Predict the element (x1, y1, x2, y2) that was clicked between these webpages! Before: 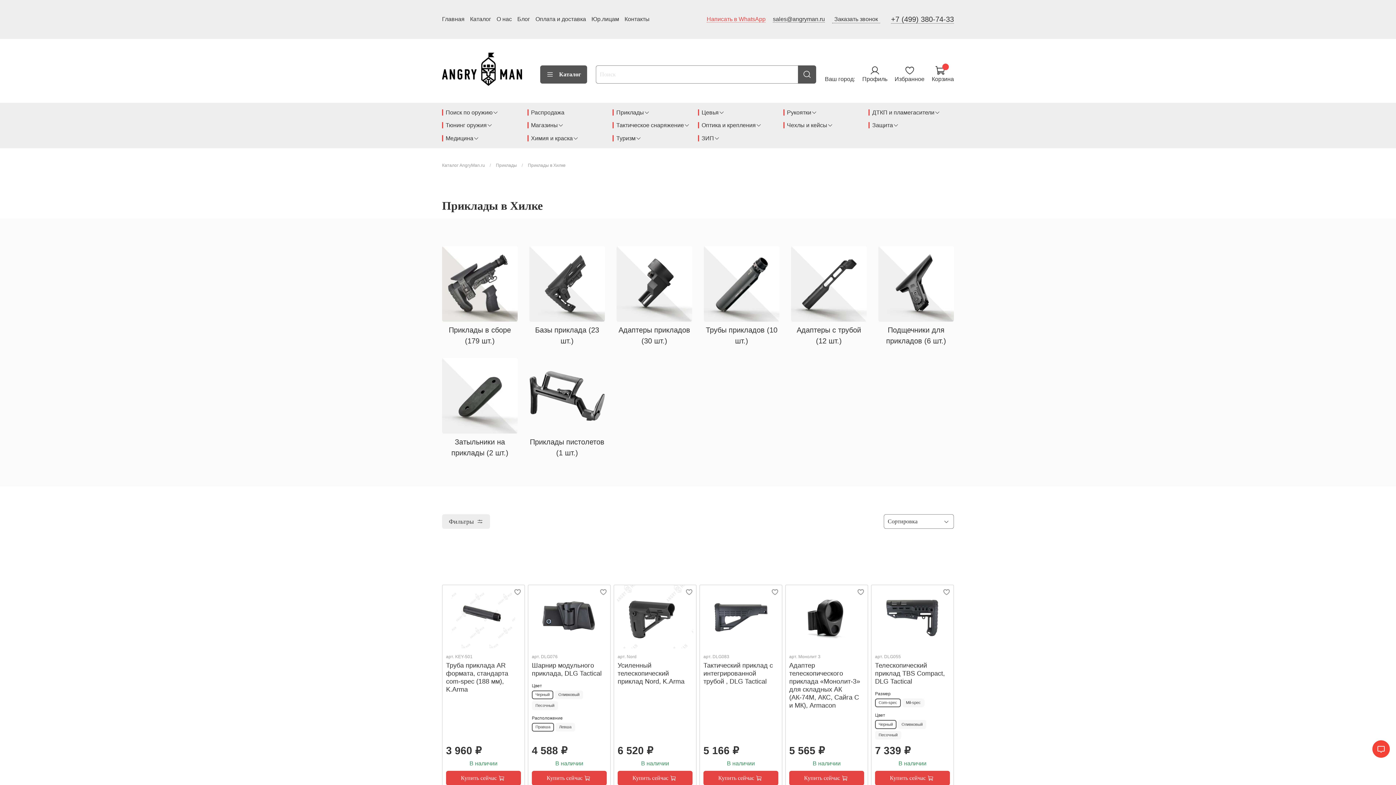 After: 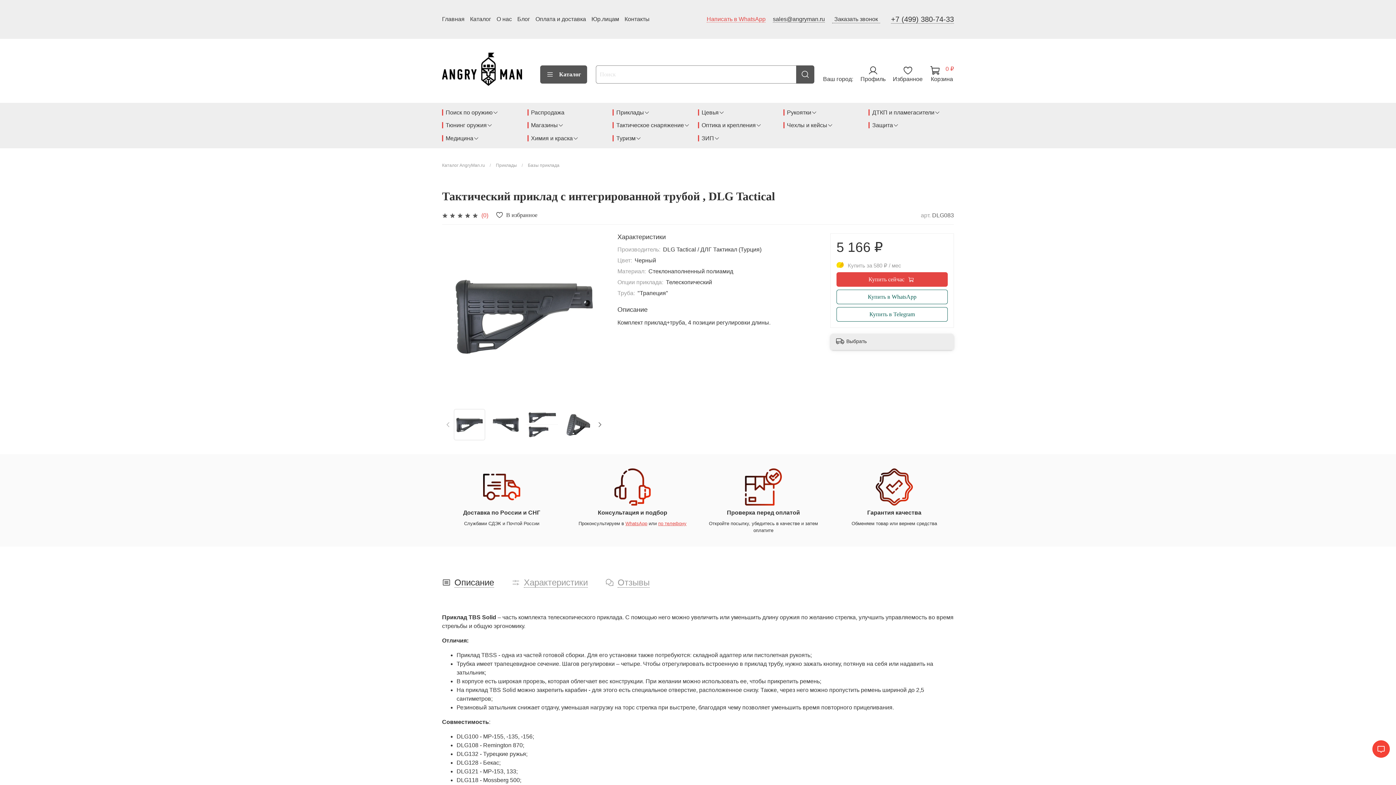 Action: bbox: (700, 613, 782, 619)